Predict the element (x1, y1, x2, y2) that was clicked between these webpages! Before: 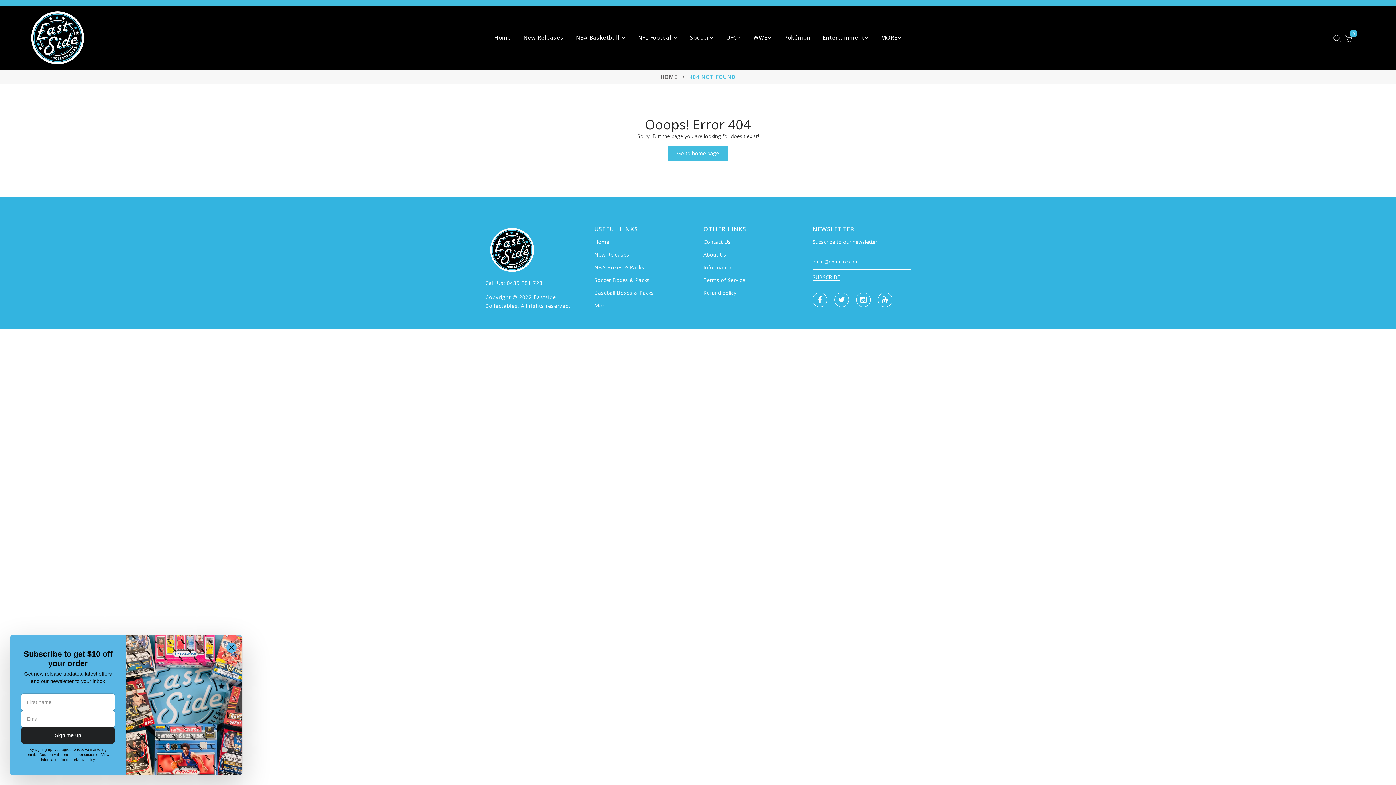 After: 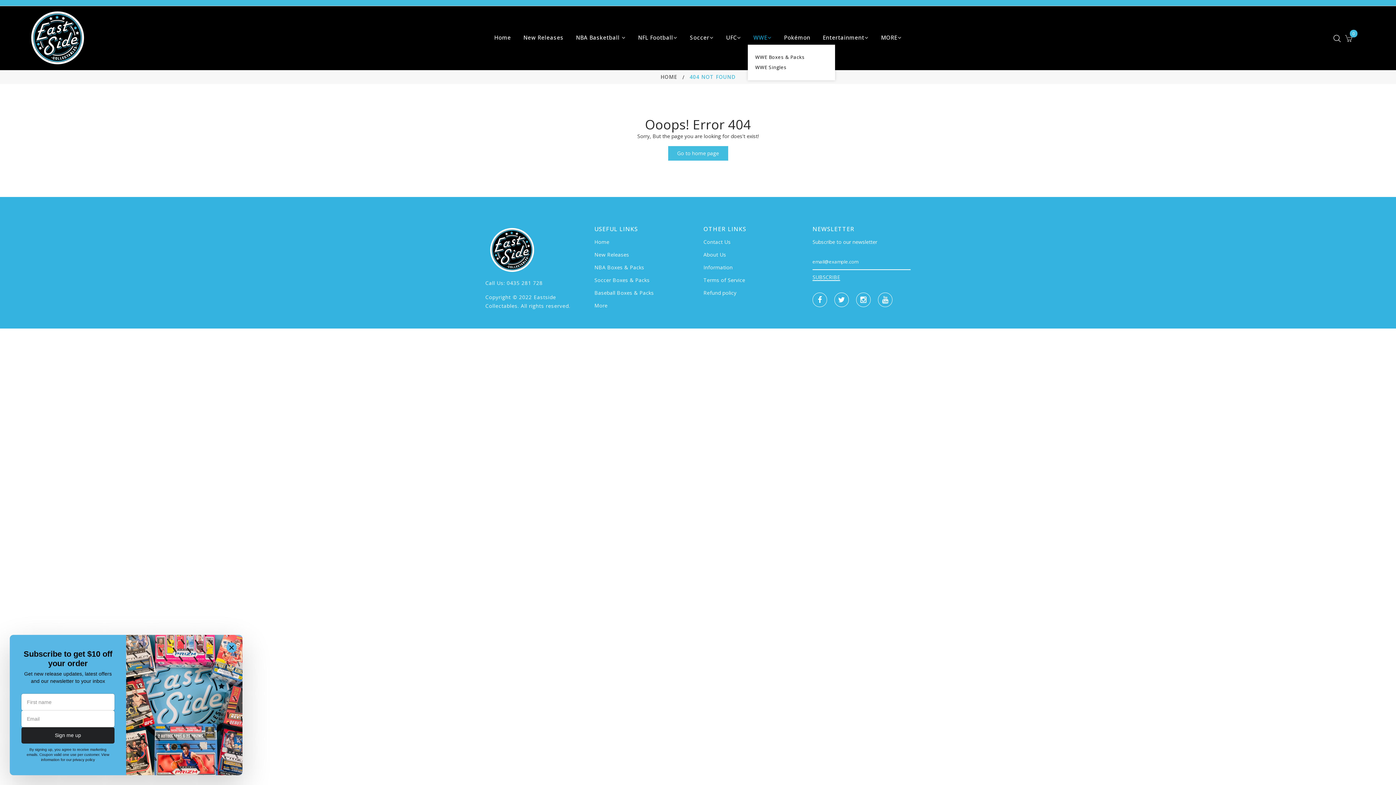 Action: bbox: (753, 32, 771, 42) label: WWE